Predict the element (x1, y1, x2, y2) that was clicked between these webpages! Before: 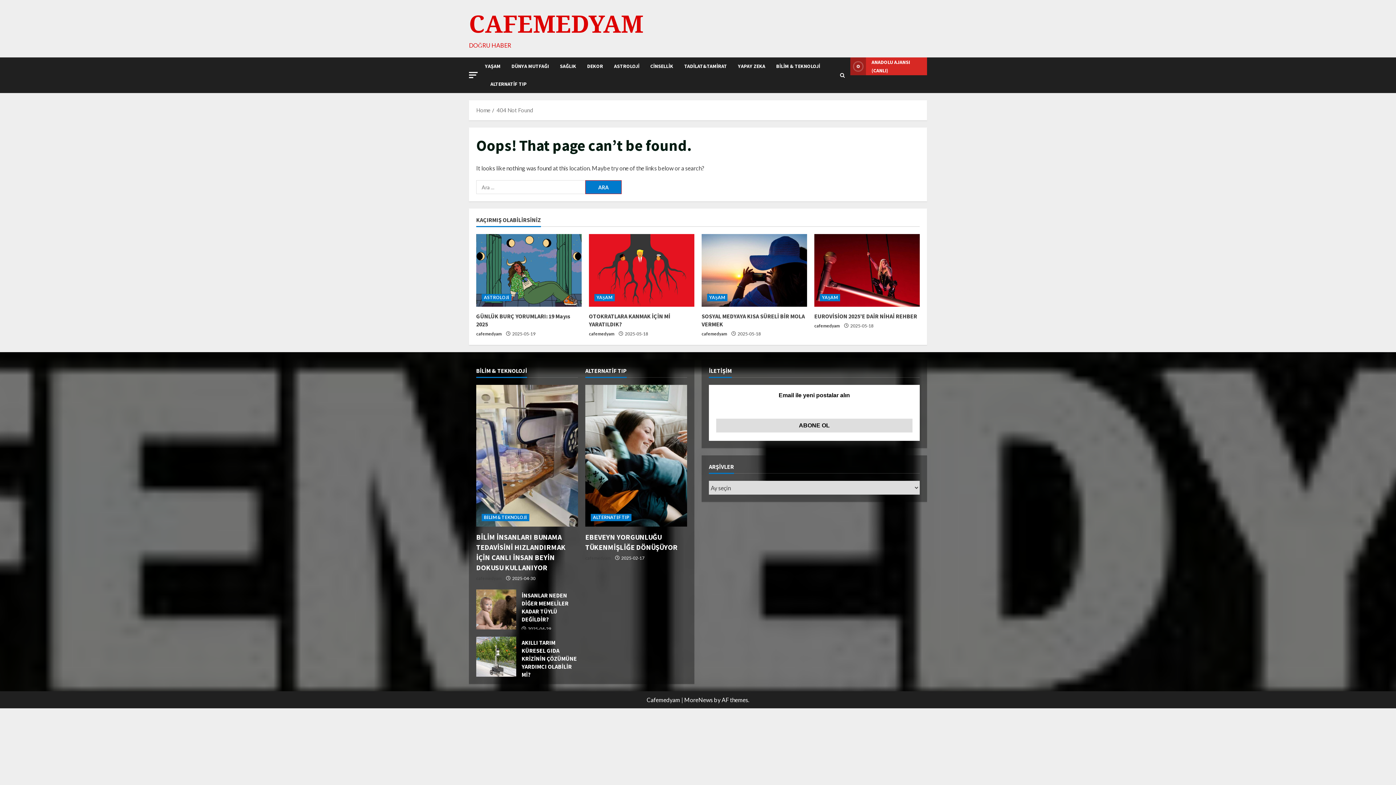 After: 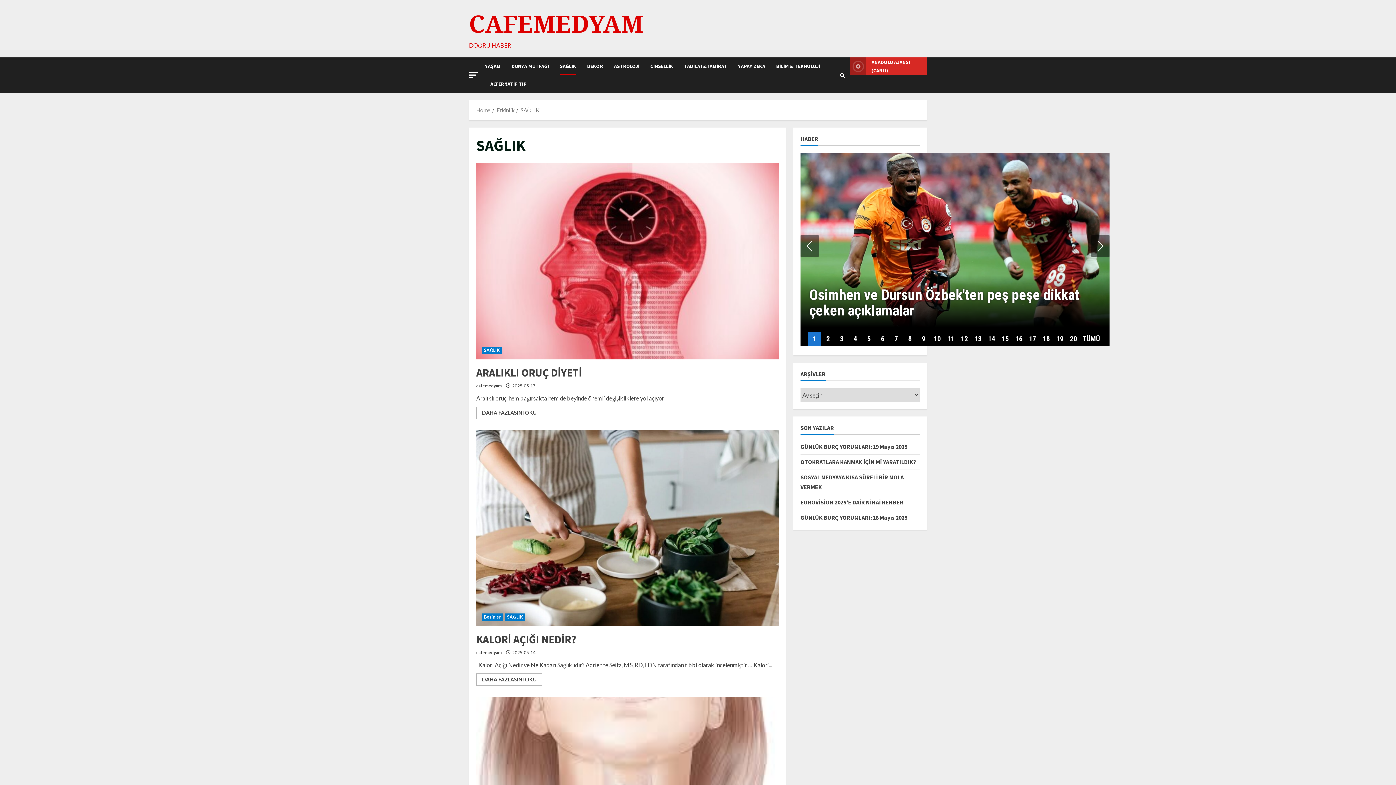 Action: bbox: (554, 57, 581, 75) label: SAĞLIK